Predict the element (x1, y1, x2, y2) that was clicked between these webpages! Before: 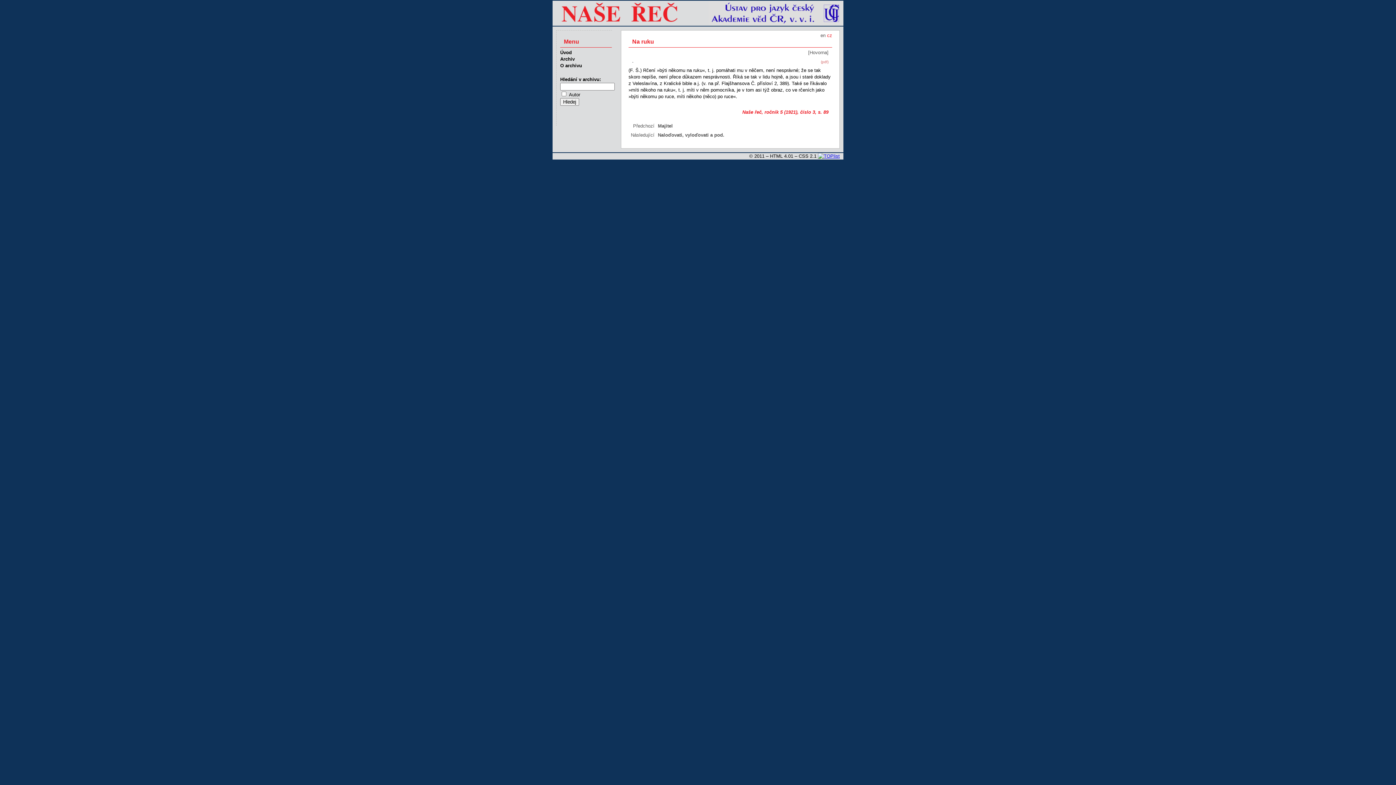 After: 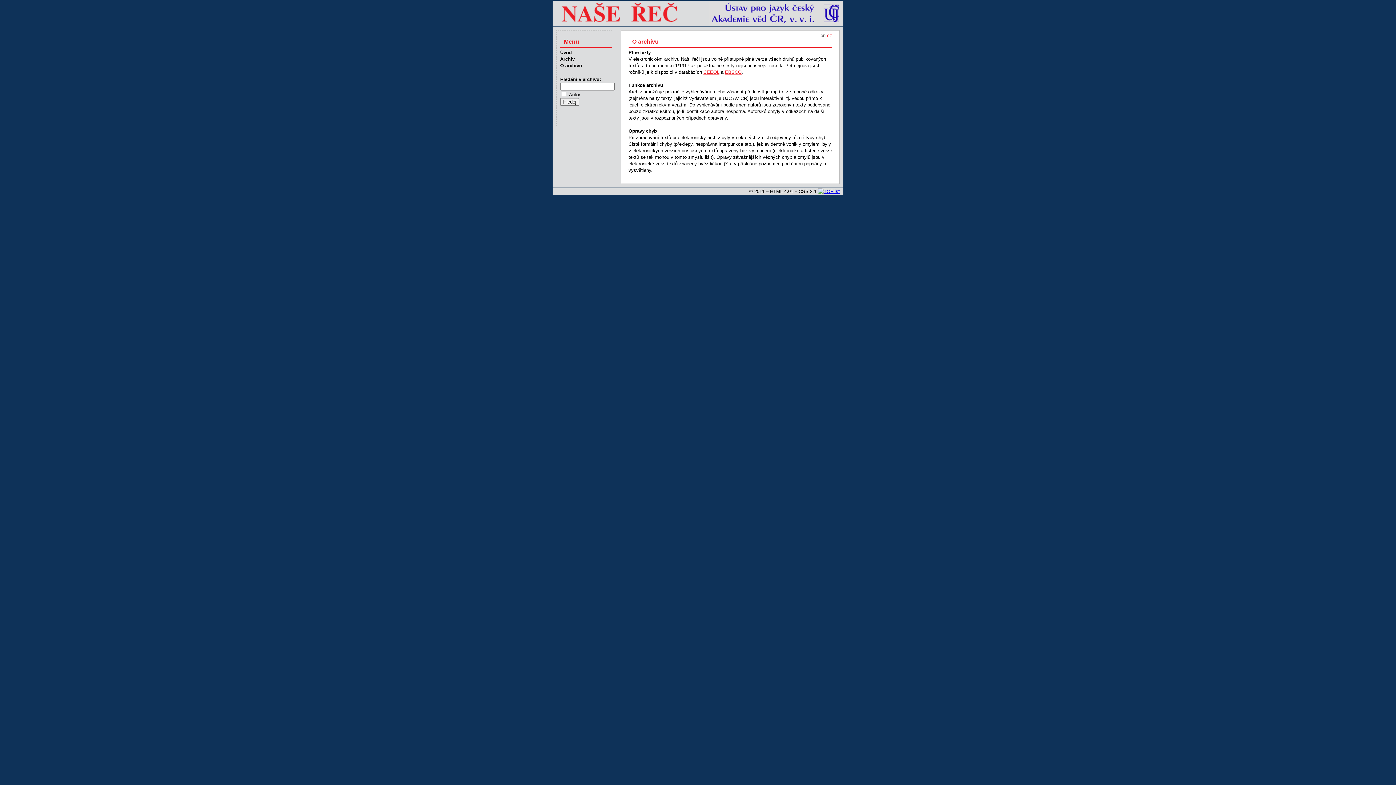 Action: label: O archivu bbox: (560, 62, 582, 68)